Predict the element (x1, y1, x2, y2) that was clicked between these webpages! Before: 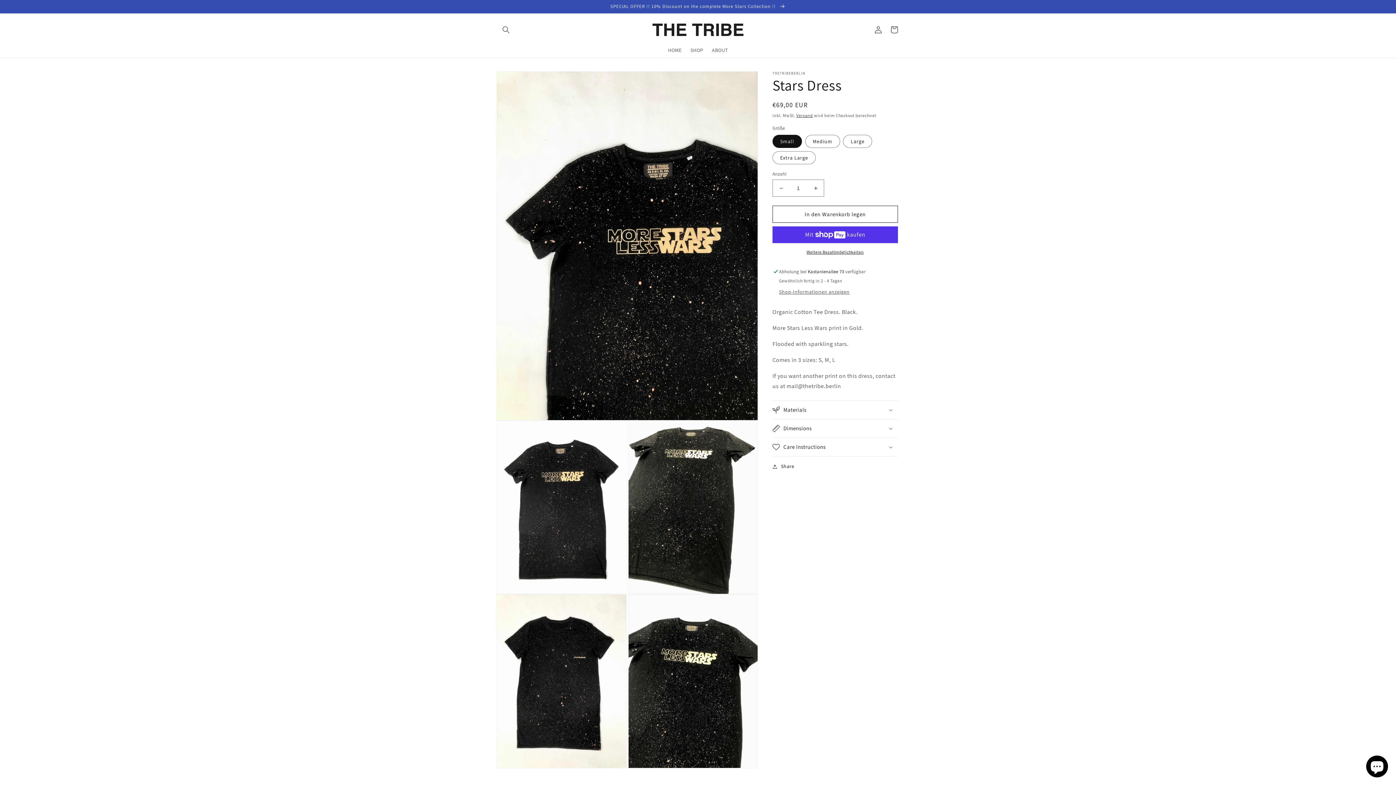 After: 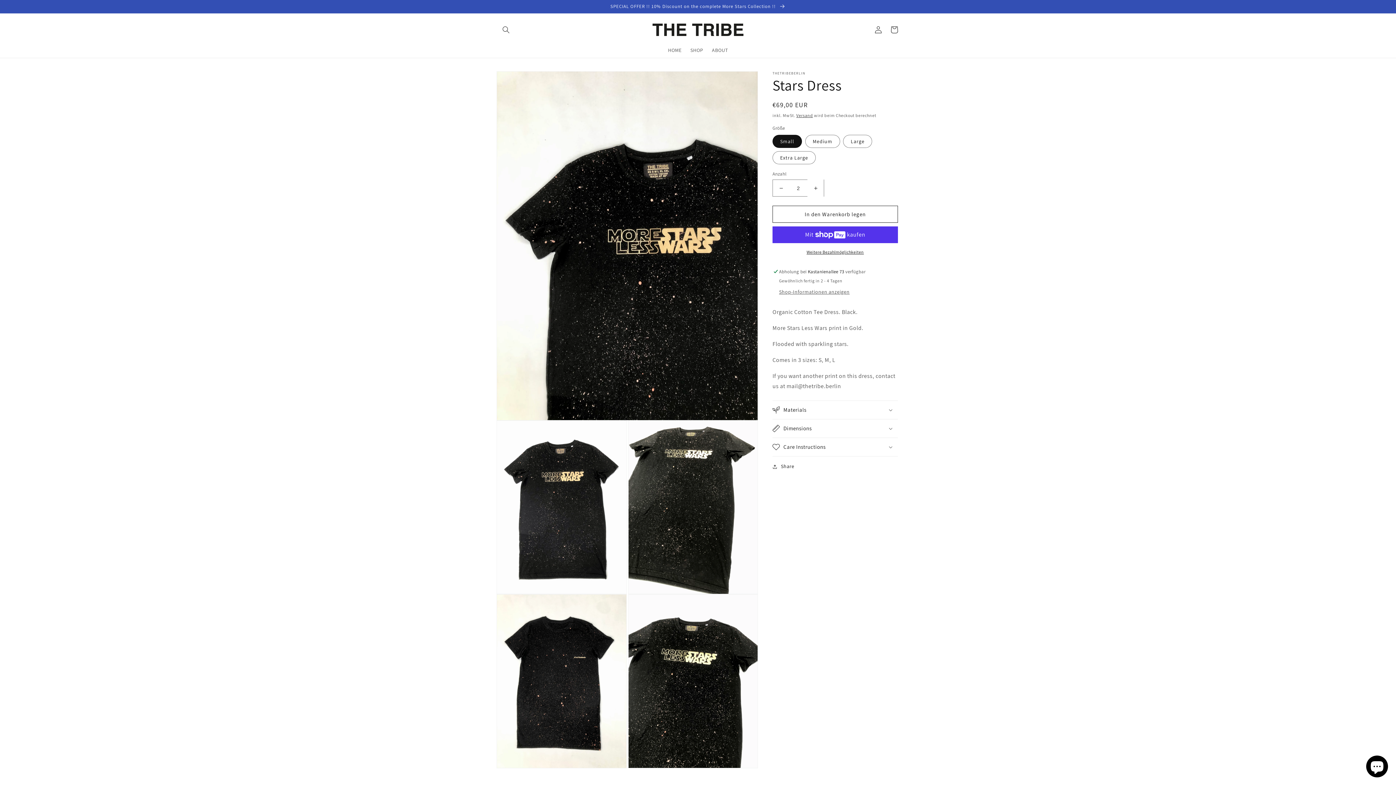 Action: label: Erhöhe die Menge für Stars Dress bbox: (807, 179, 824, 196)